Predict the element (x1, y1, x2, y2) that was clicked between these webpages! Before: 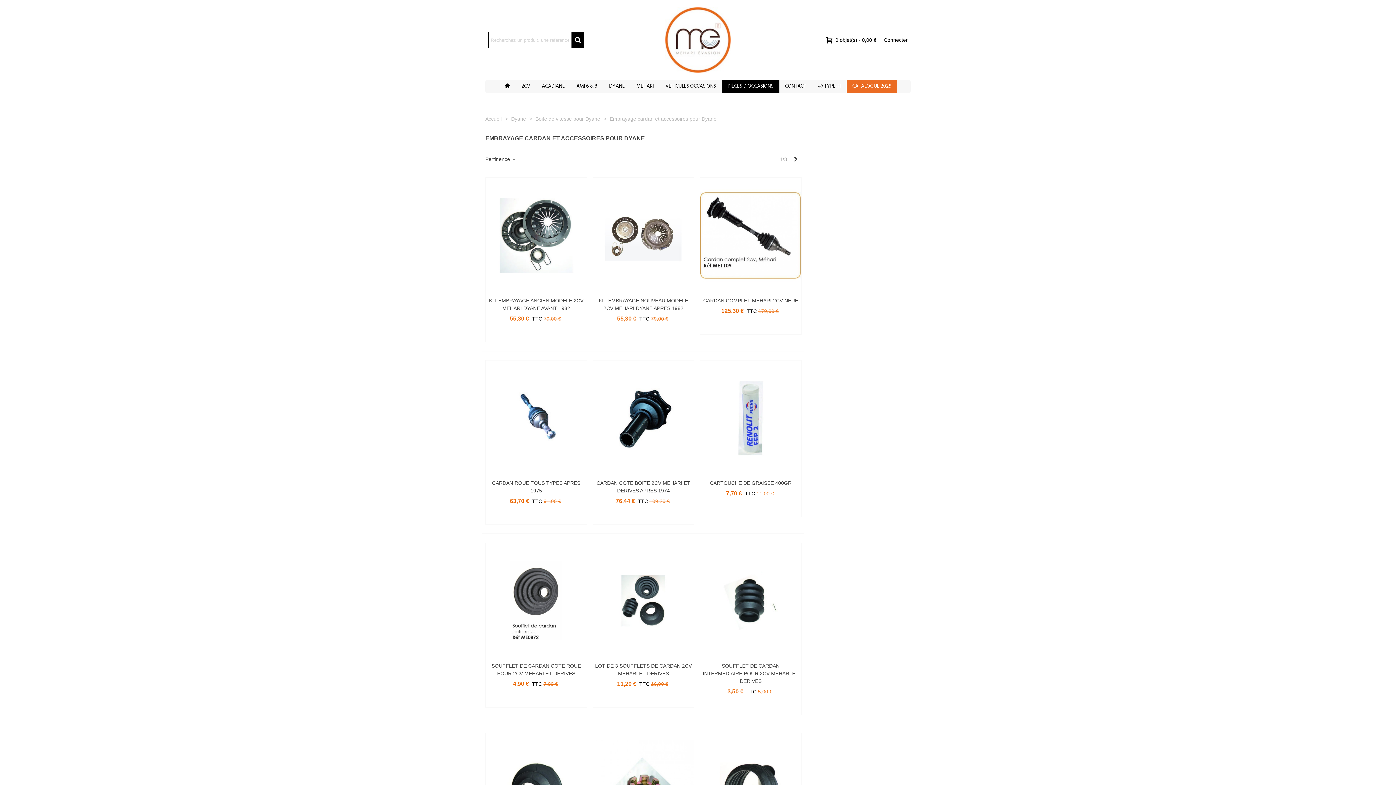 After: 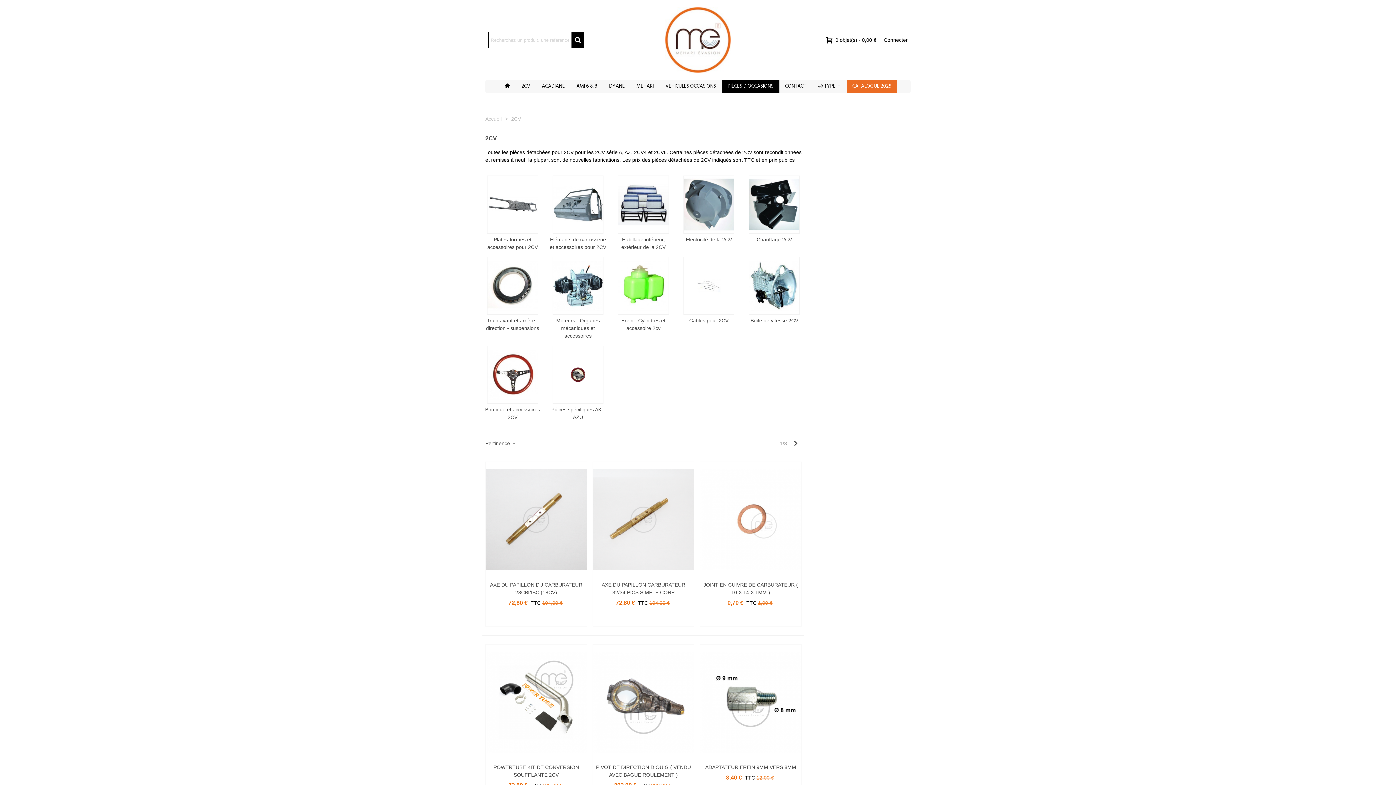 Action: label: 2CV bbox: (515, 80, 536, 93)